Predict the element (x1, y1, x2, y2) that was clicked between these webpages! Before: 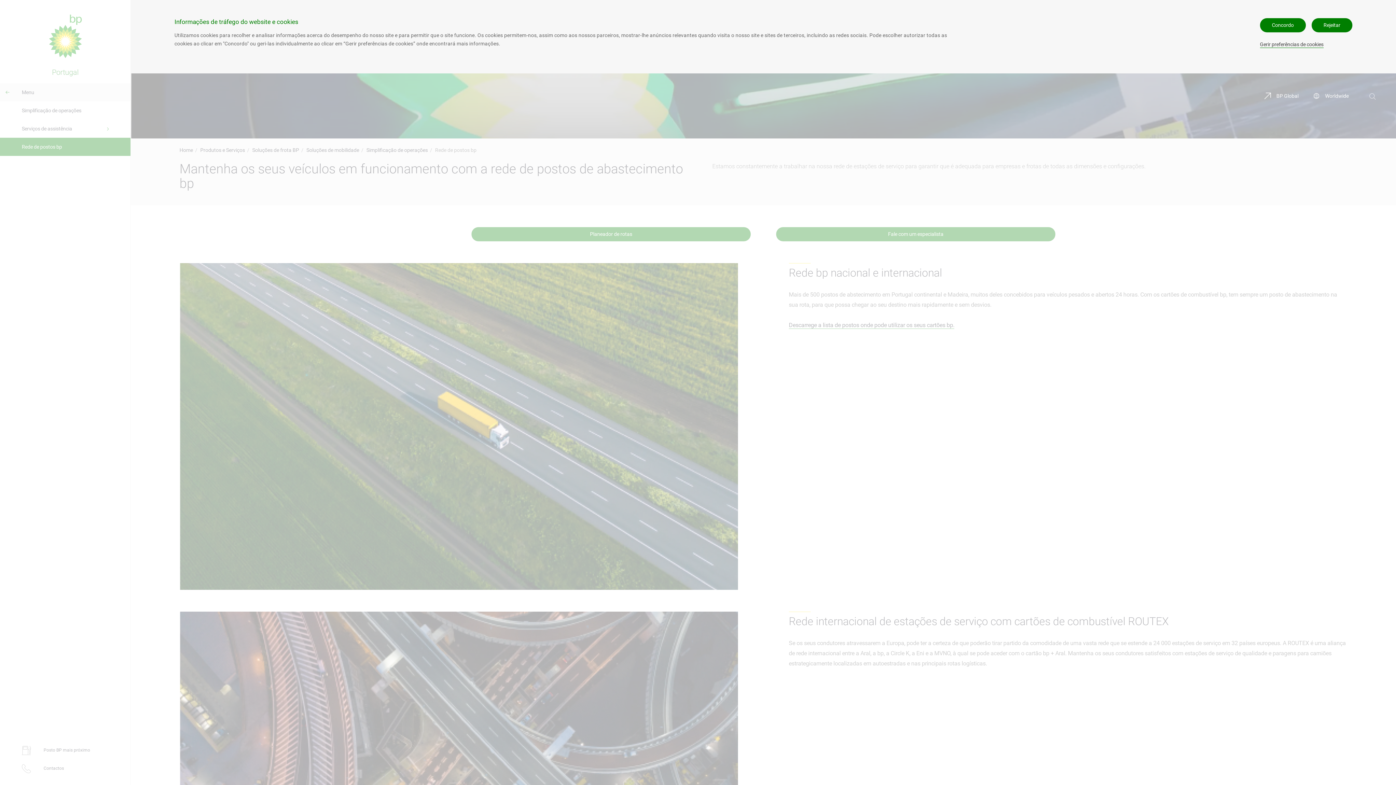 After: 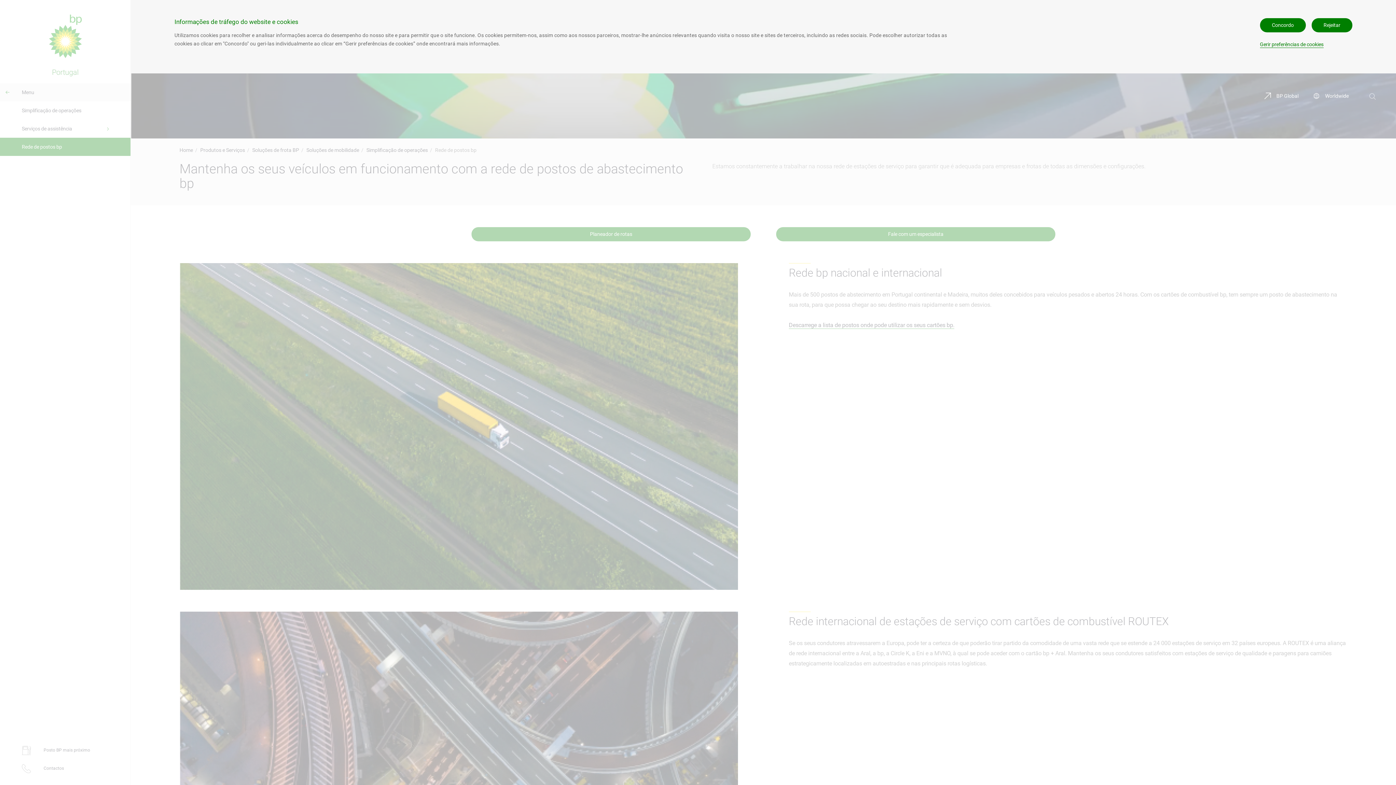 Action: bbox: (1260, 41, 1323, 48) label: Gerir preferências de cookies